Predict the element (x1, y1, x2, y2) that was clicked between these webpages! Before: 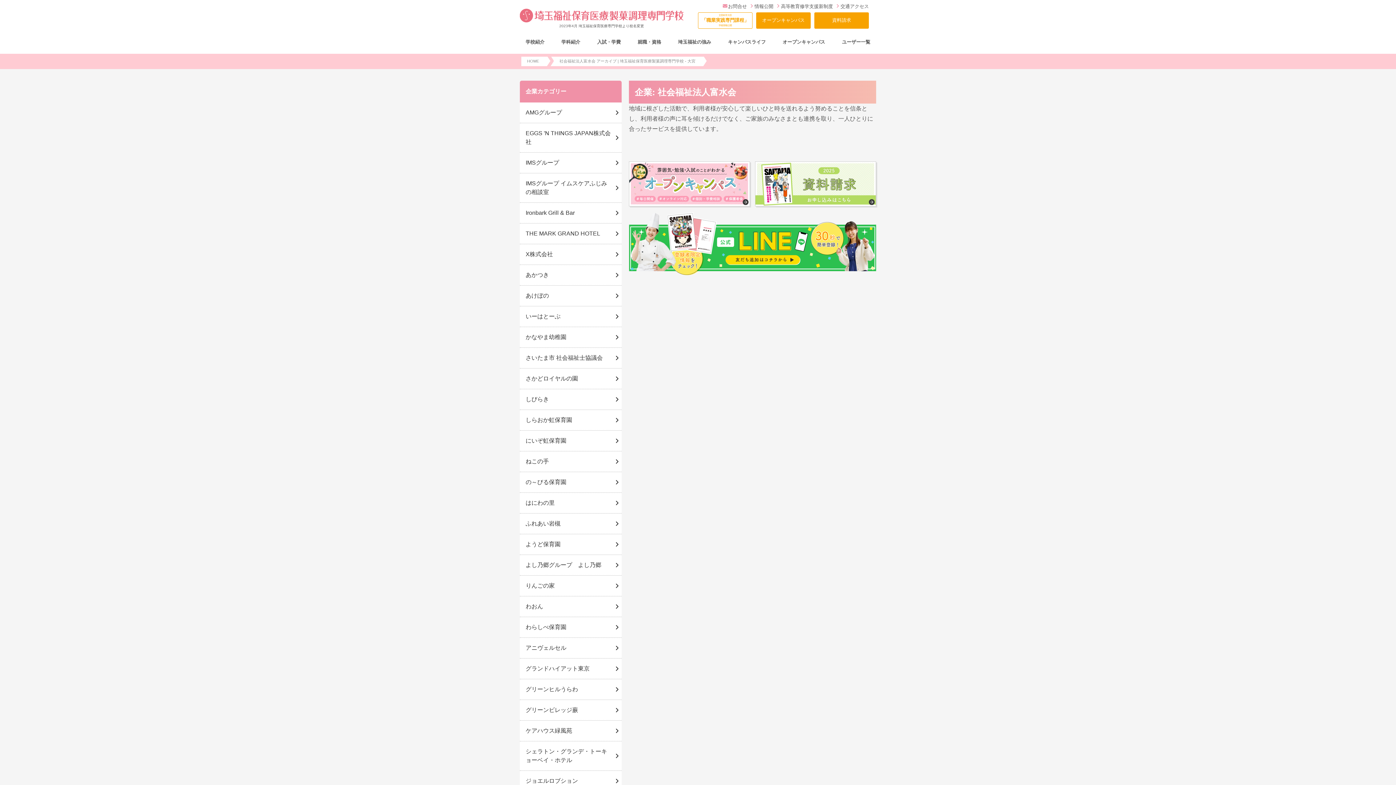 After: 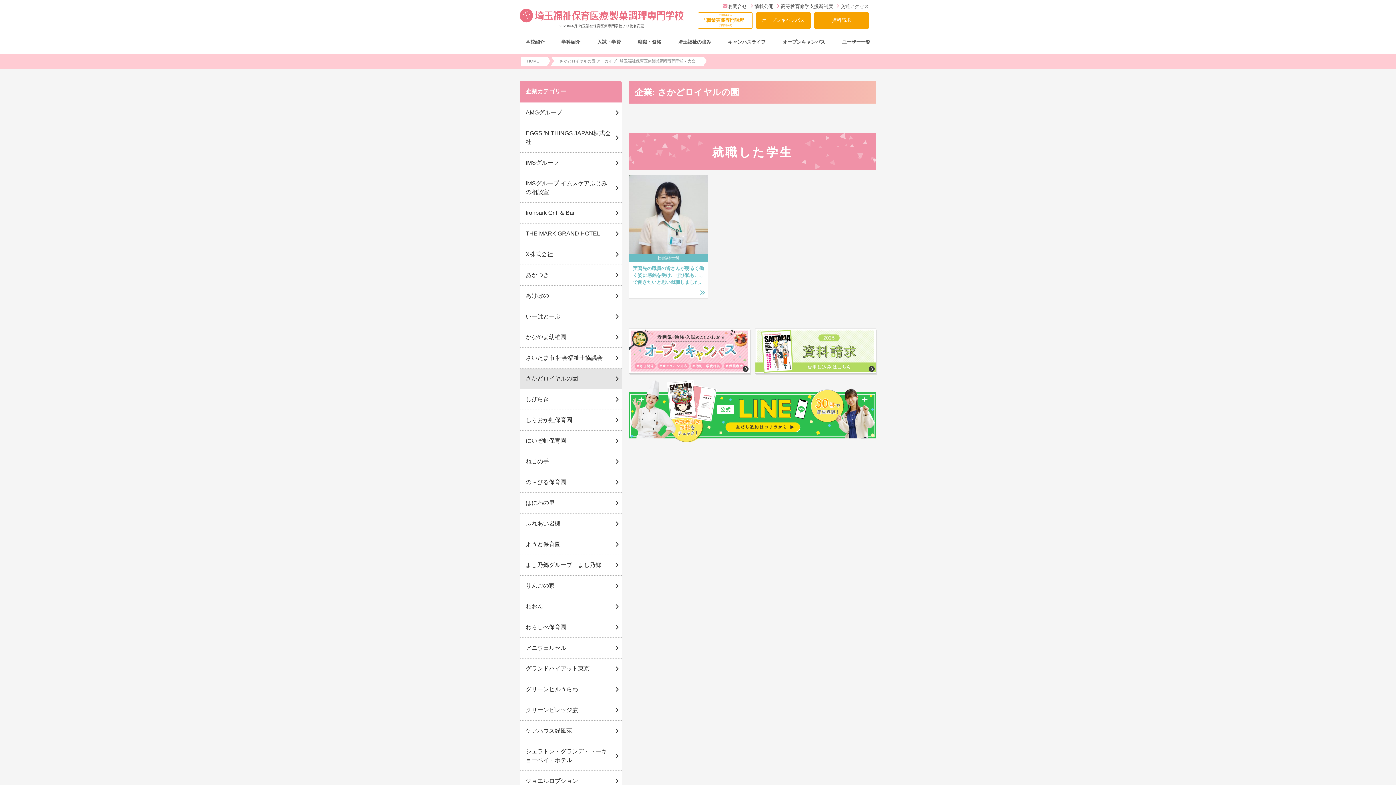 Action: label: さかどロイヤルの園 bbox: (520, 368, 621, 389)